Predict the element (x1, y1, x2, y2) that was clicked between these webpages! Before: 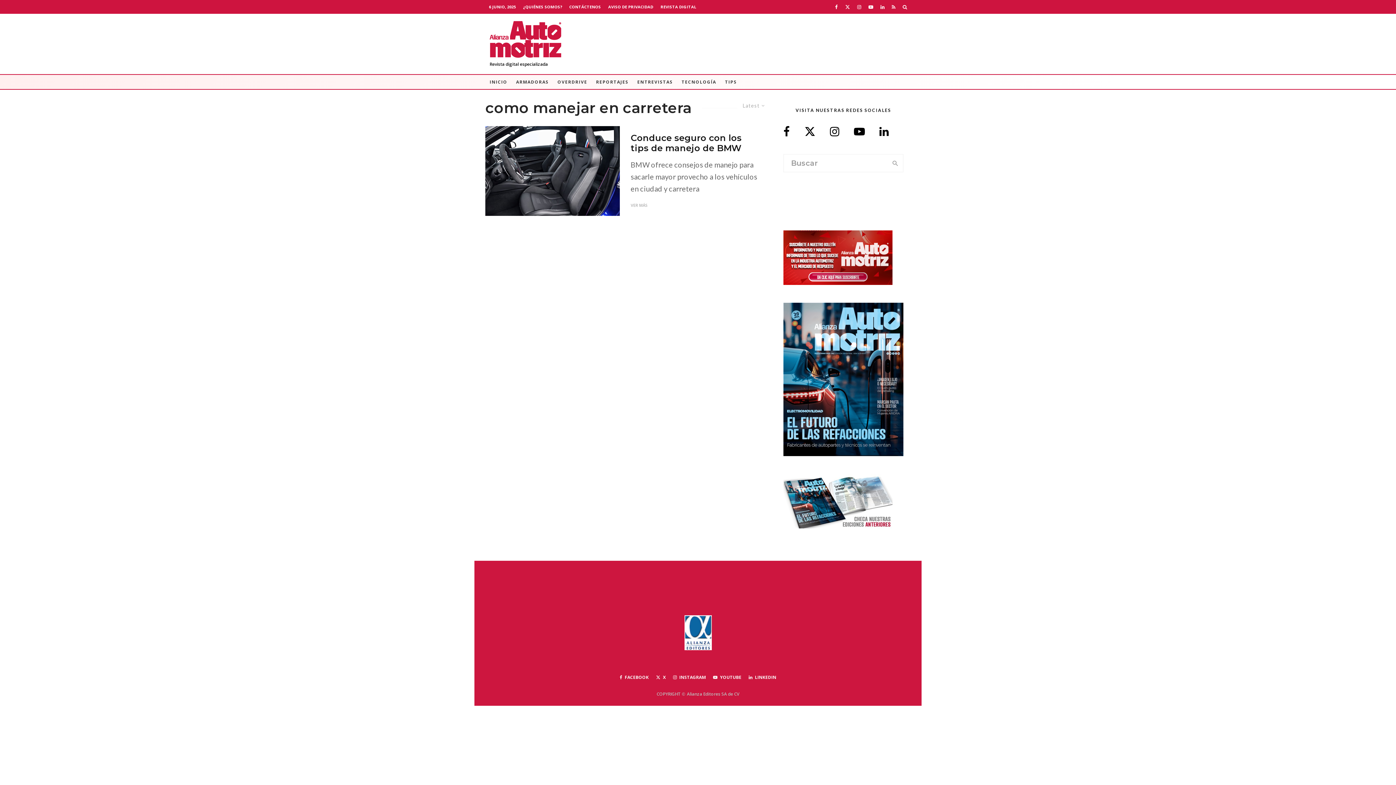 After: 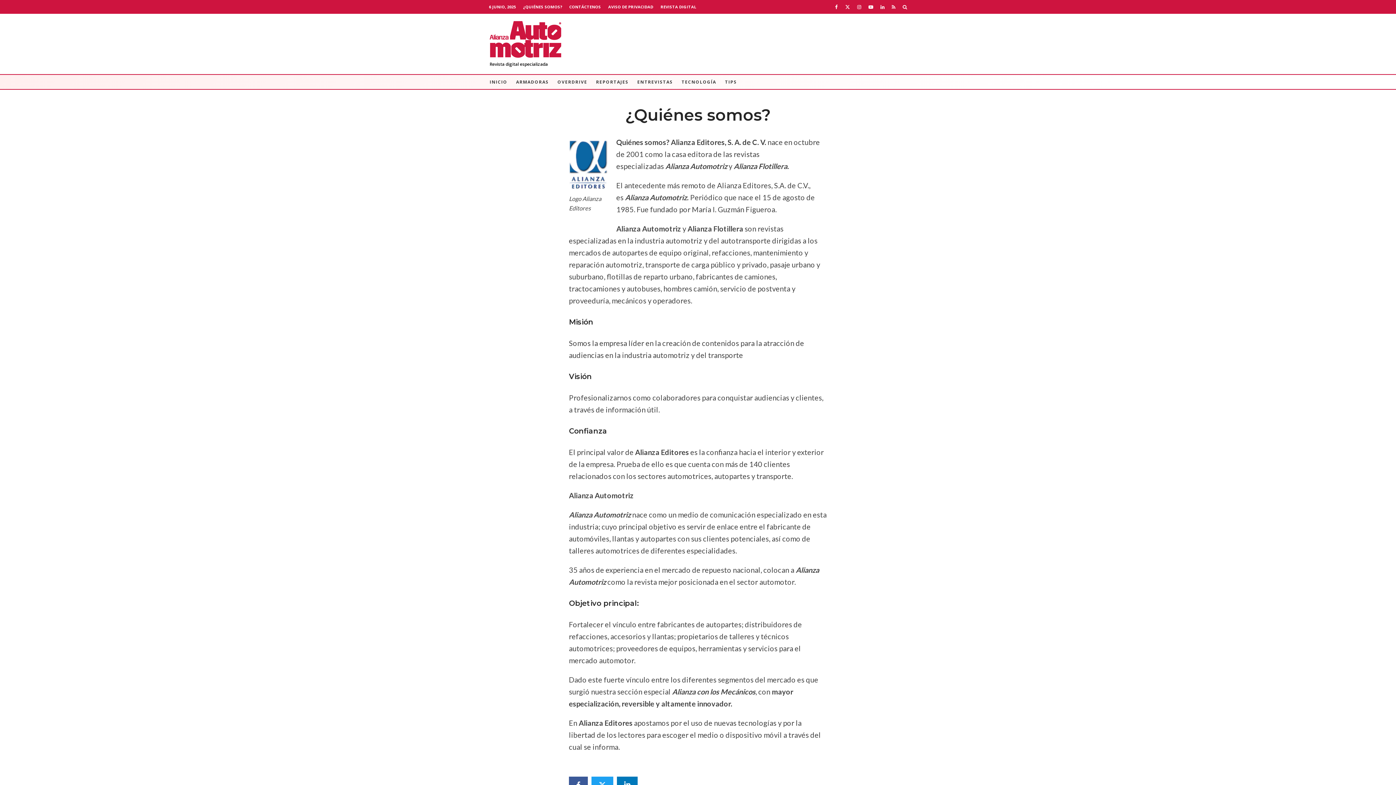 Action: bbox: (519, 0, 565, 13) label: ¿QUIÉNES SOMOS?